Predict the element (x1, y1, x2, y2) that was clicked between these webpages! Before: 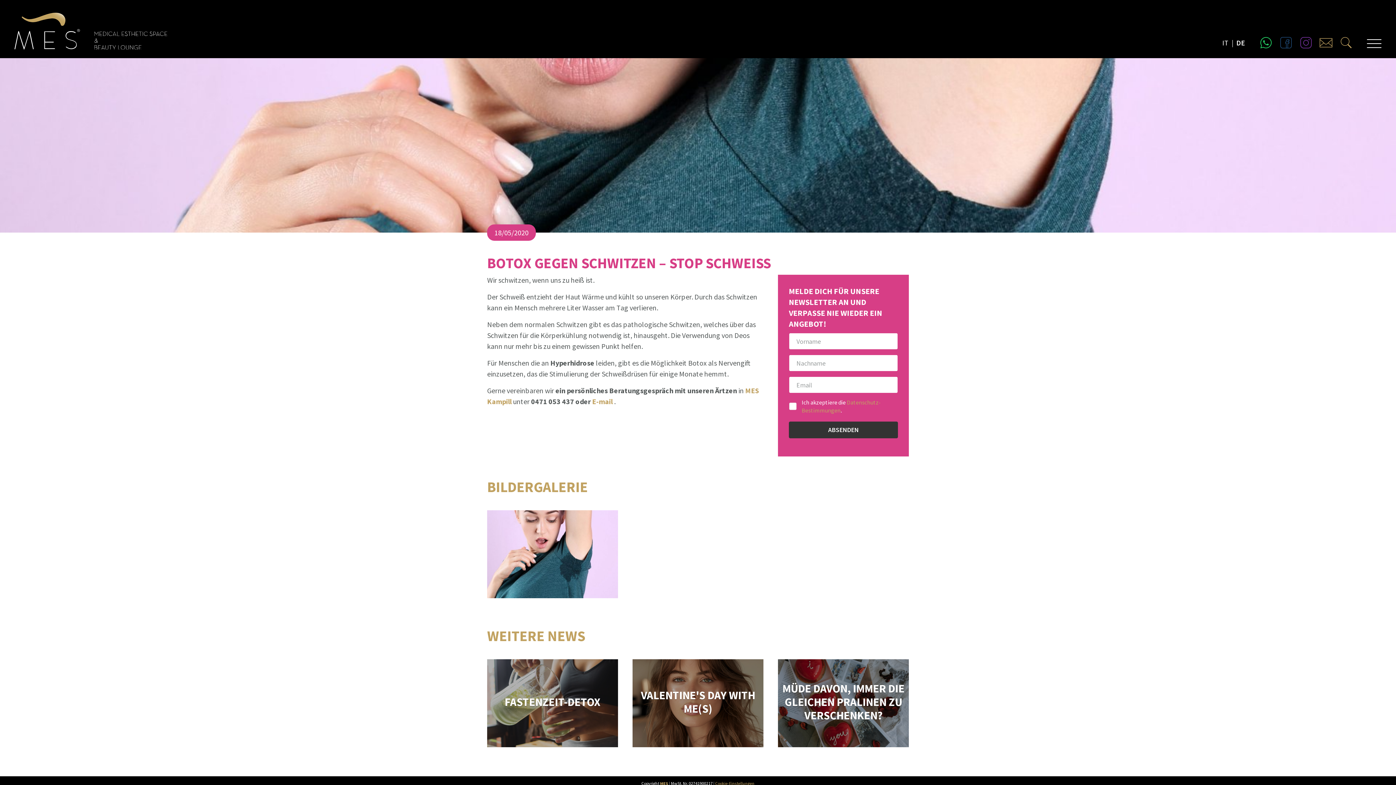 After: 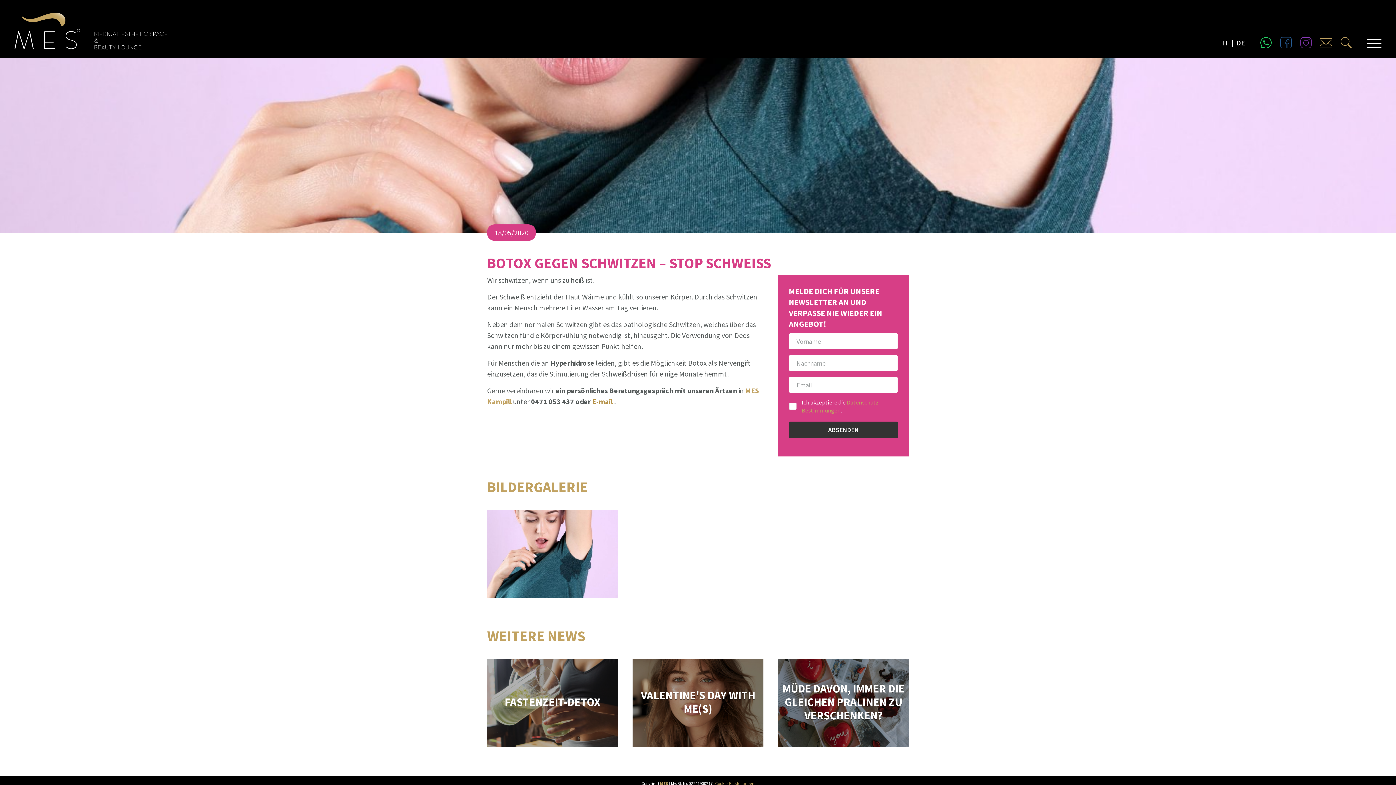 Action: label: E-mail bbox: (592, 397, 612, 406)